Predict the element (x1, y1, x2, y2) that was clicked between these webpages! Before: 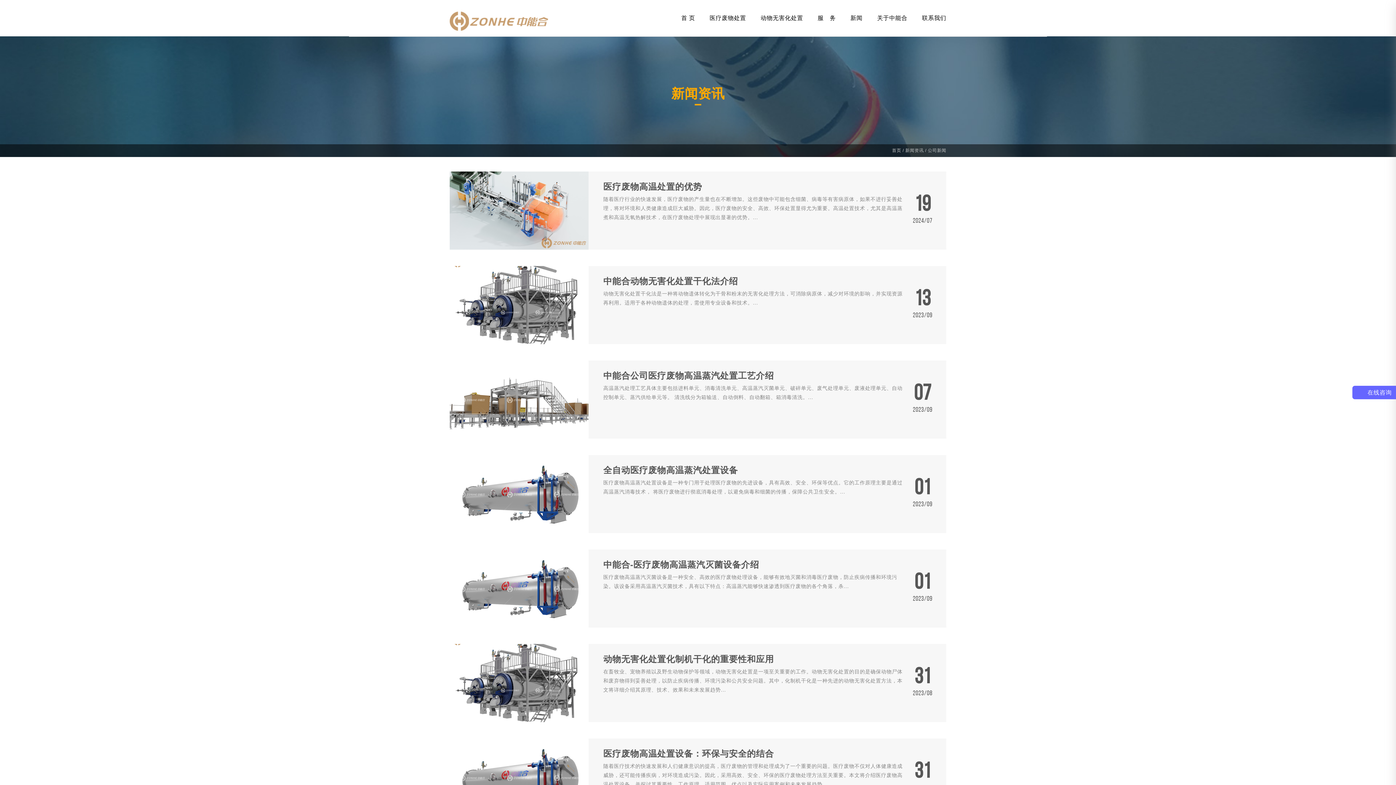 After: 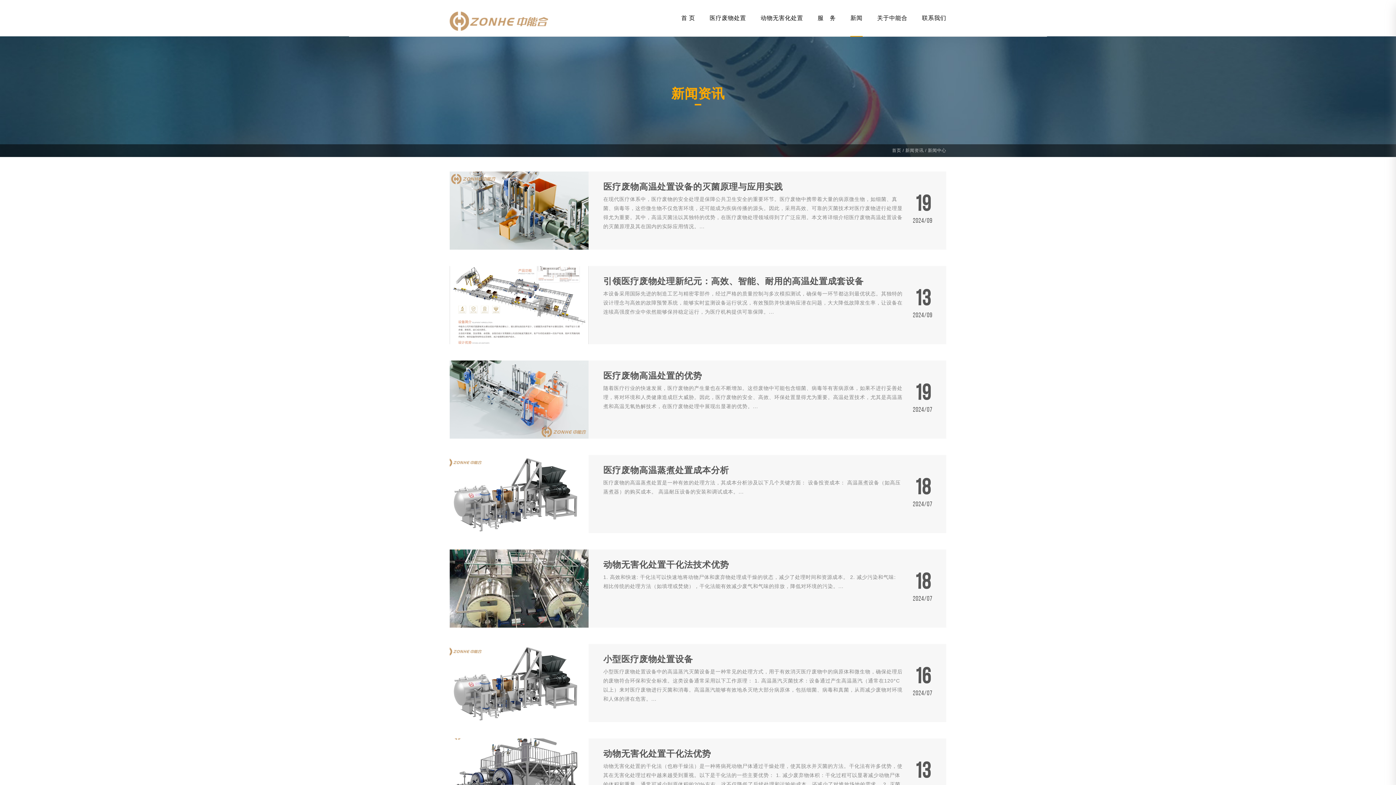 Action: label: 新闻资讯 bbox: (905, 148, 924, 153)